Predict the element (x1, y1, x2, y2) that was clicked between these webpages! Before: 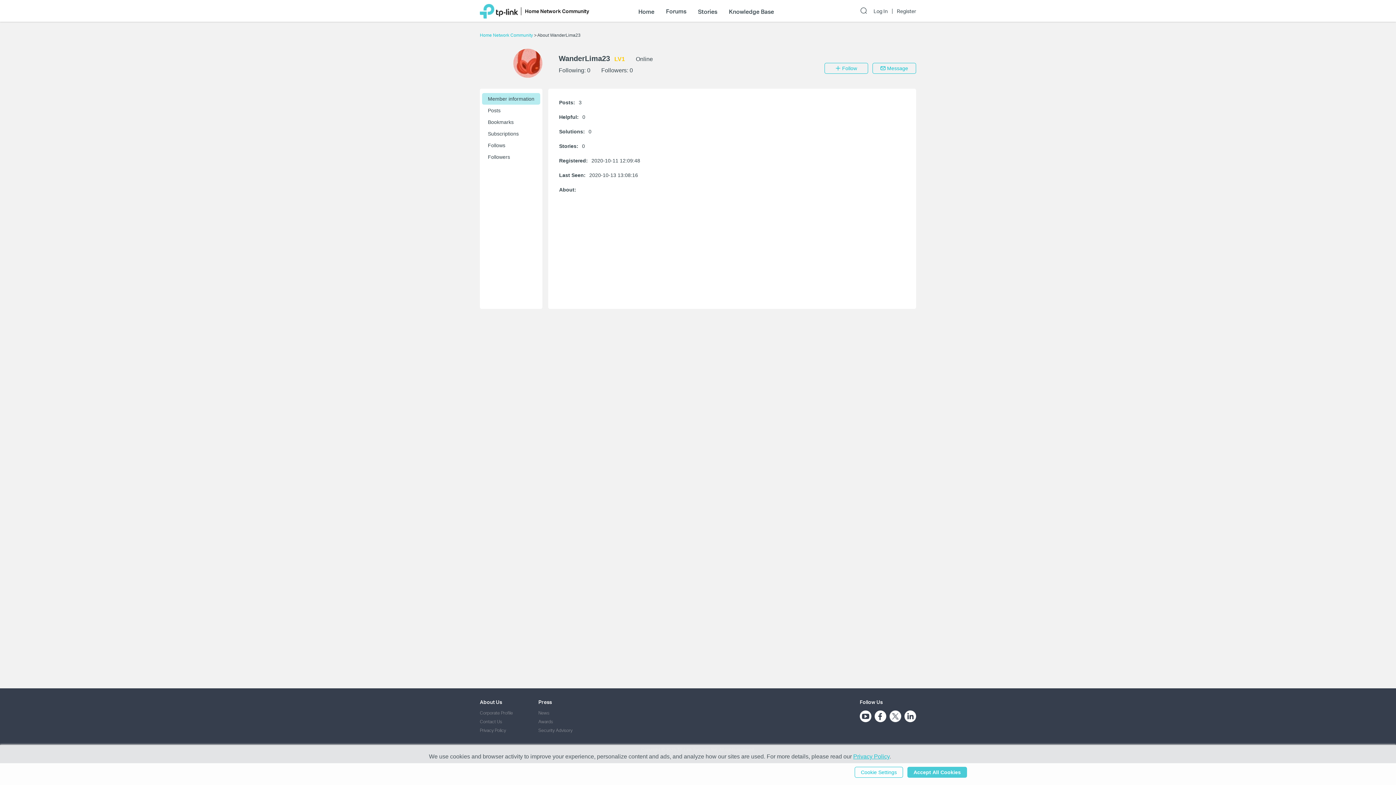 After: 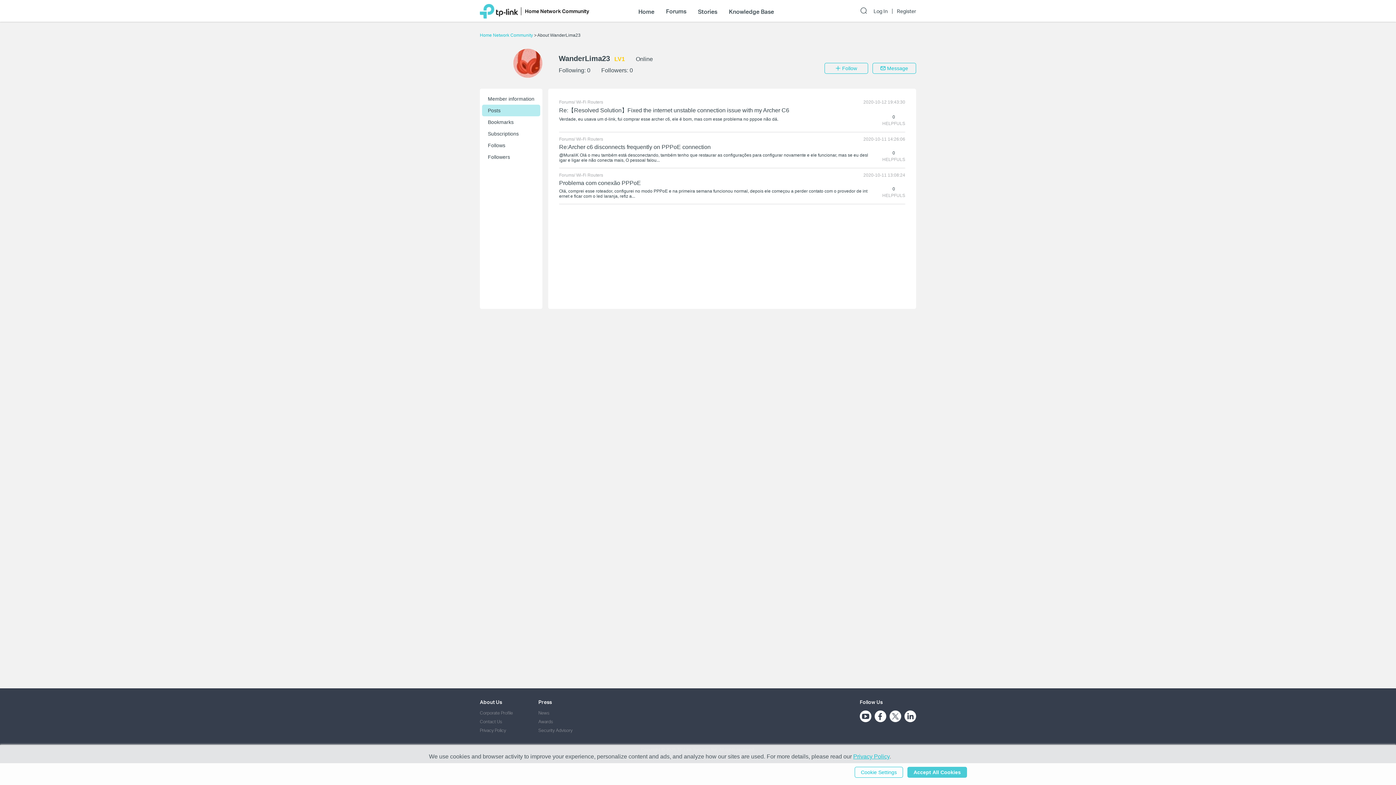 Action: label: Posts bbox: (482, 104, 540, 116)